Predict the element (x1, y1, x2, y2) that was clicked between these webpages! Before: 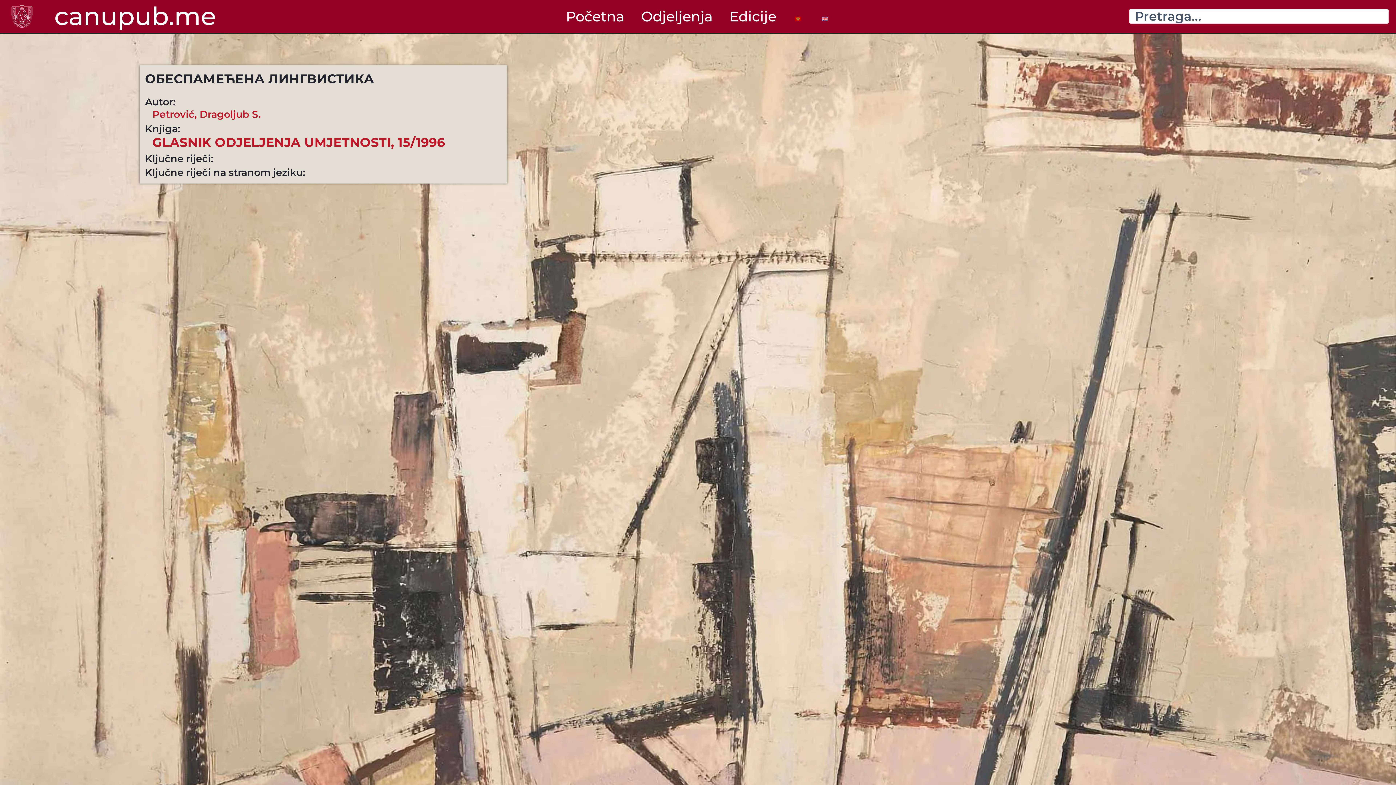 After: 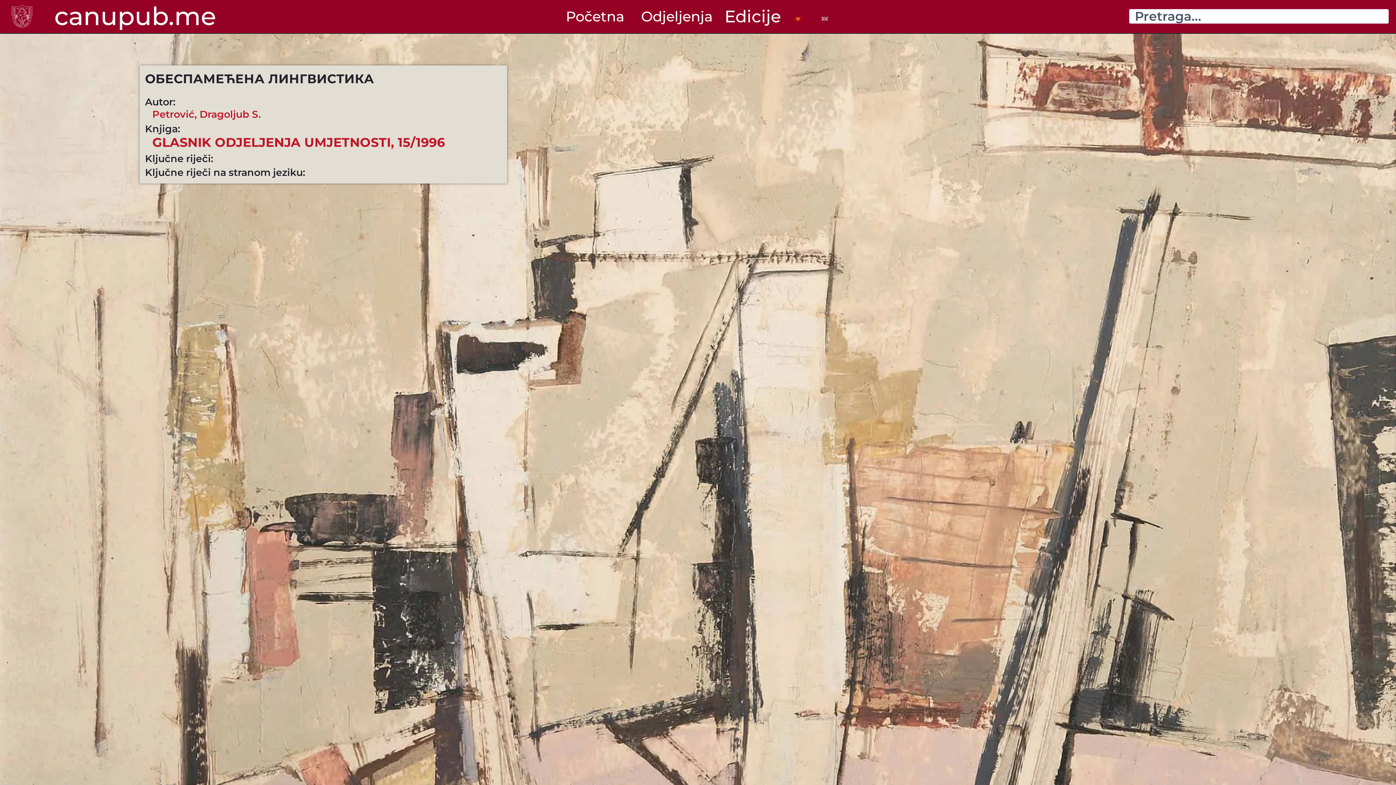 Action: bbox: (721, 7, 784, 25) label: Edicije